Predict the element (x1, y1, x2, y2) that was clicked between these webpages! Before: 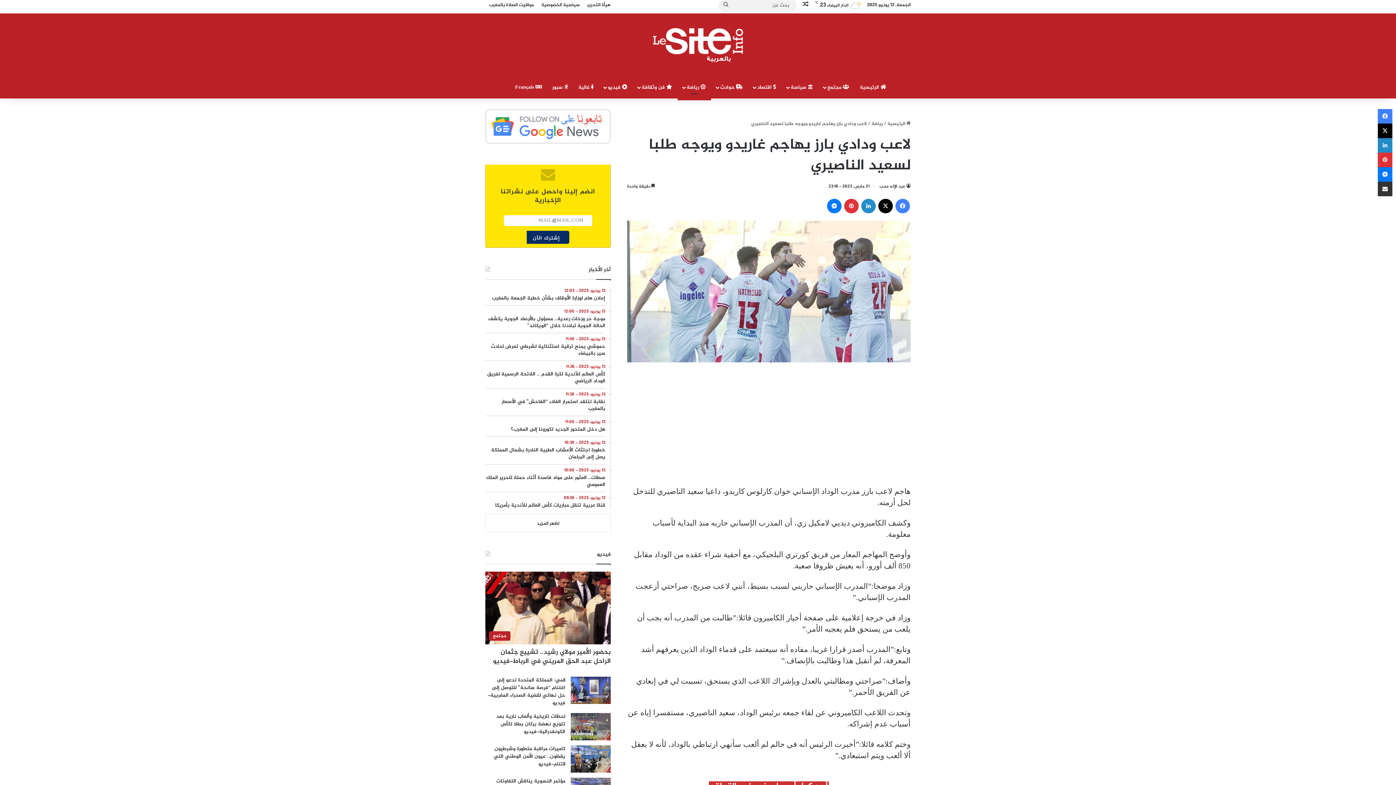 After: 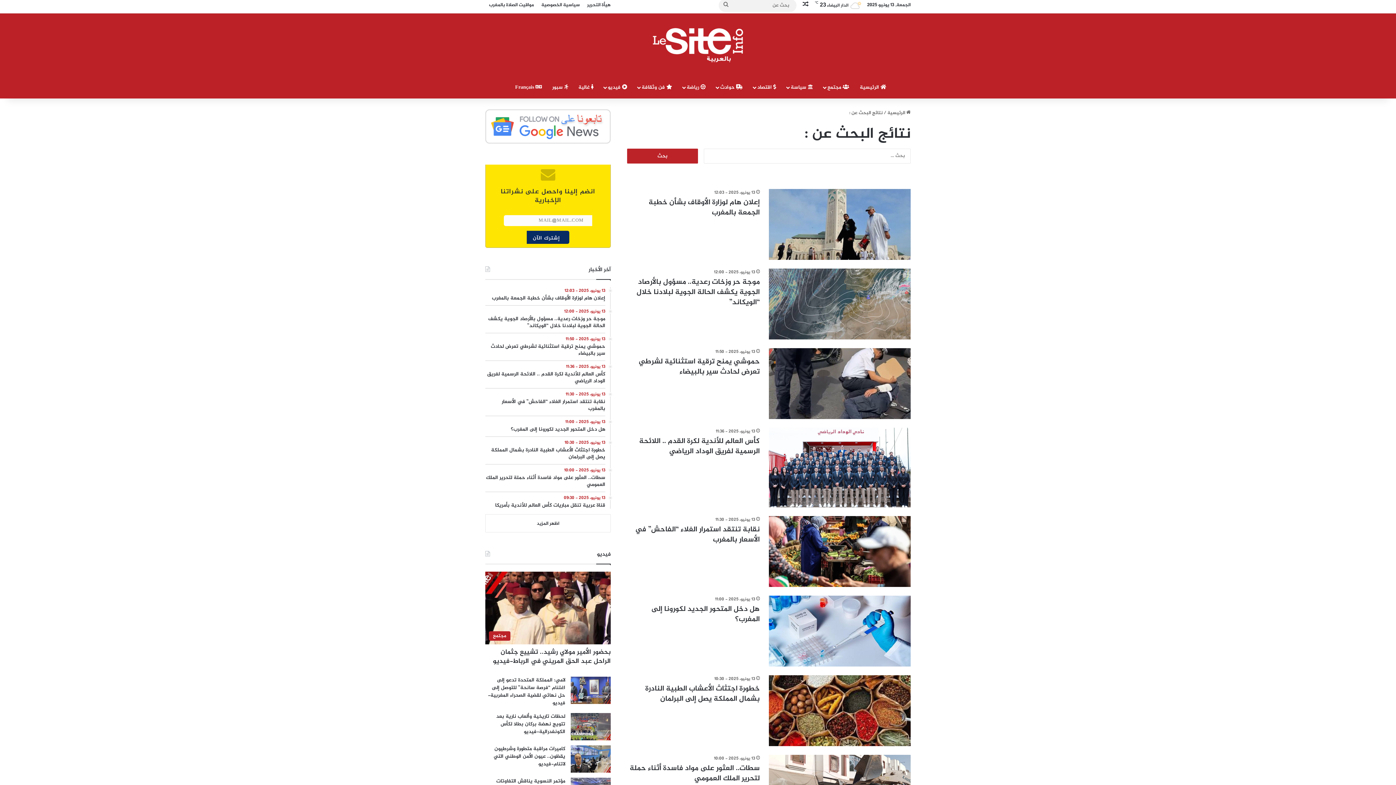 Action: bbox: (718, -1, 733, 12) label: بحث عن